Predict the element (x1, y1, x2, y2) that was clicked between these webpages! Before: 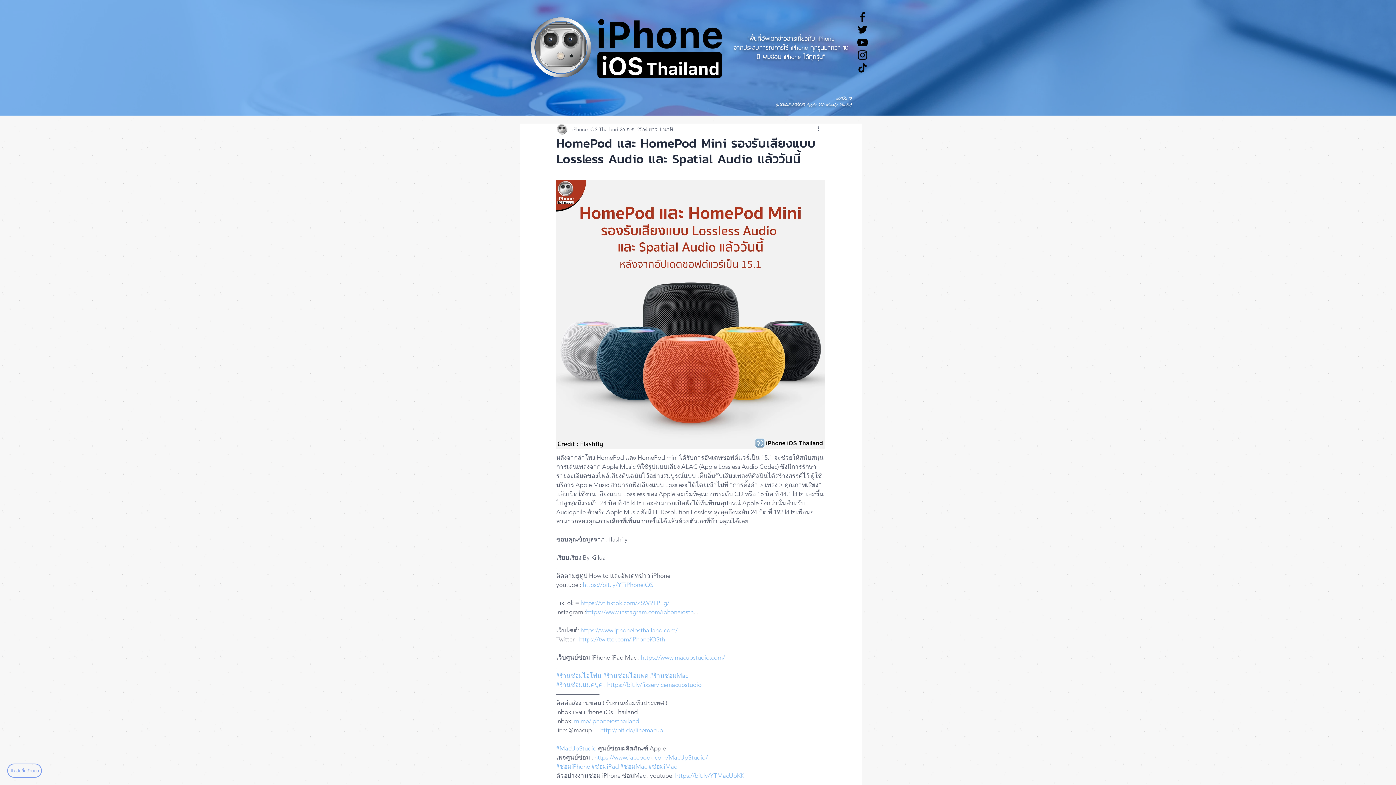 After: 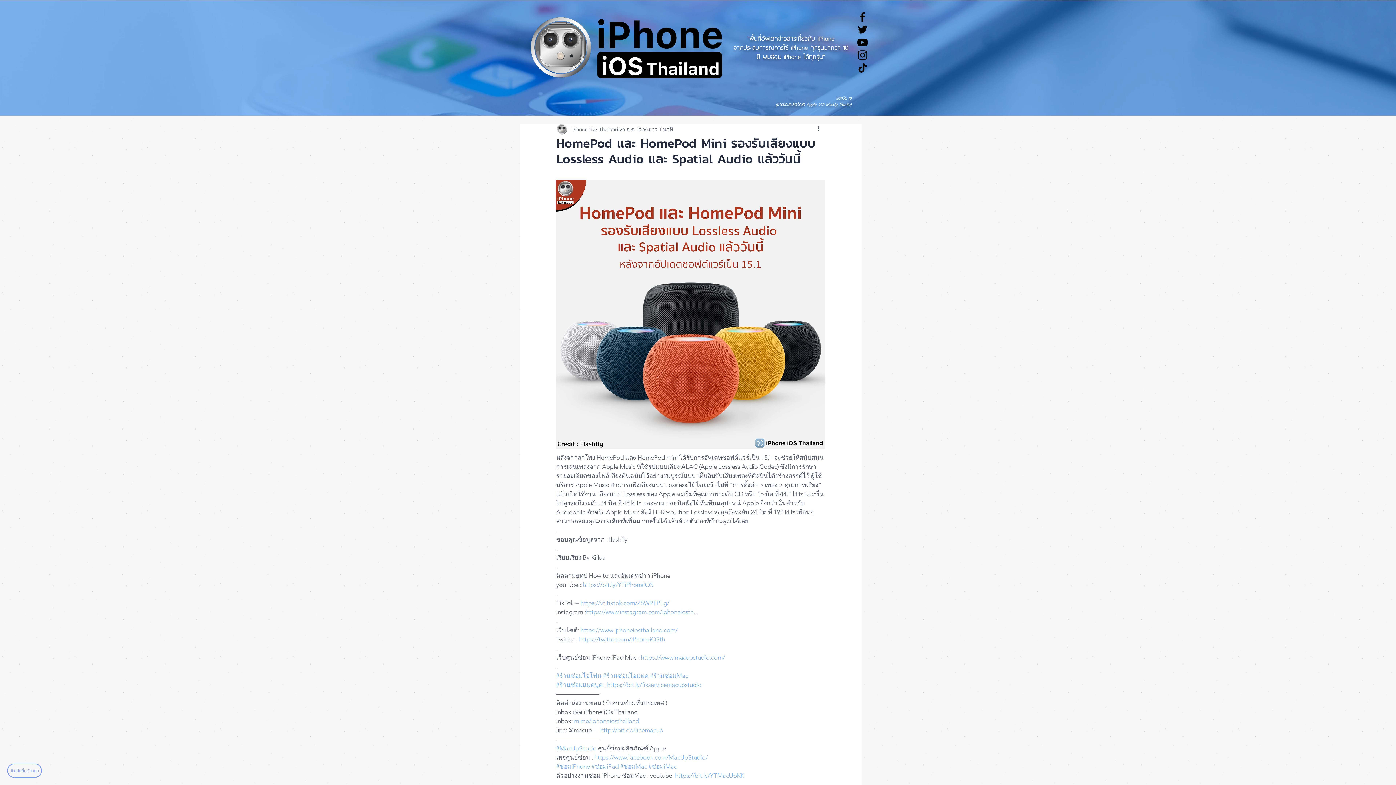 Action: bbox: (591, 763, 618, 770) label: #ซ่อมiPad